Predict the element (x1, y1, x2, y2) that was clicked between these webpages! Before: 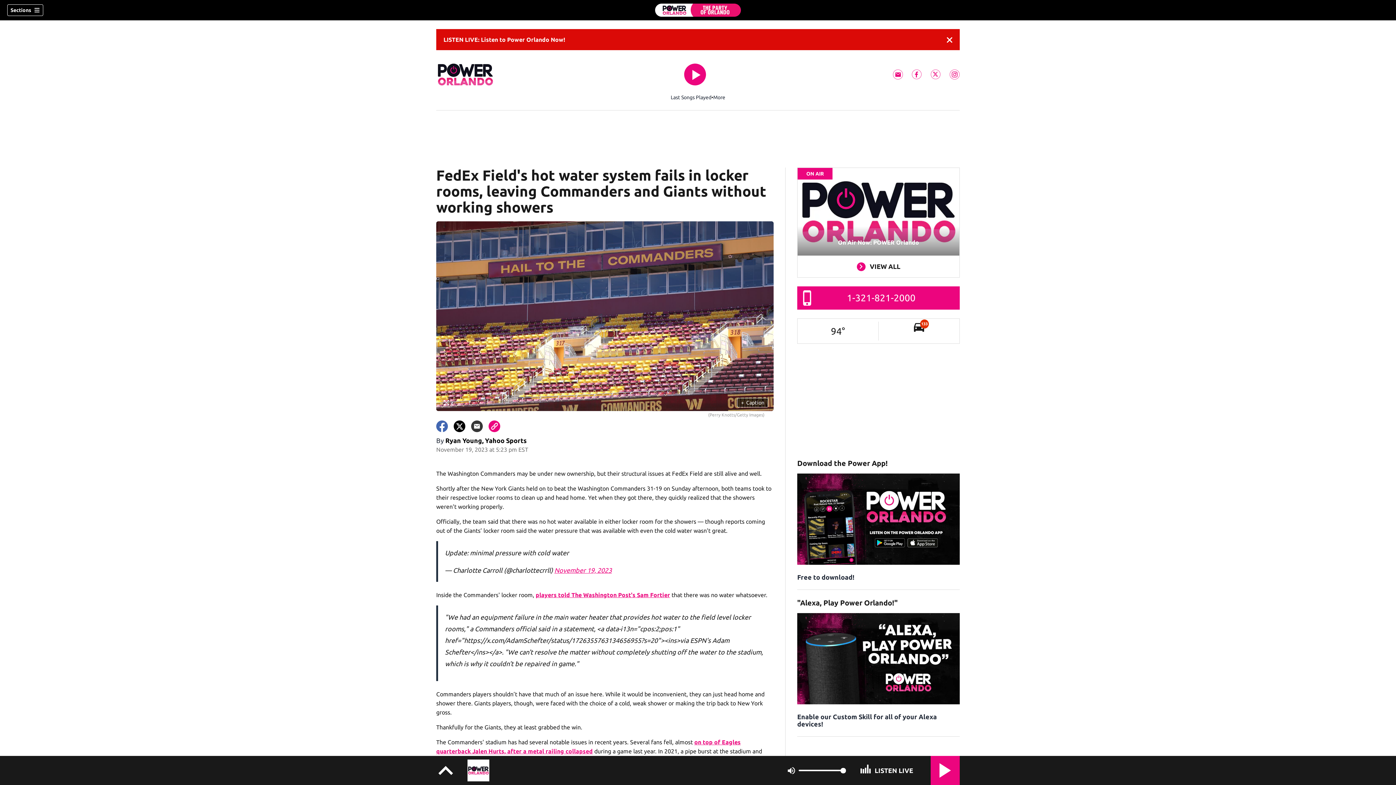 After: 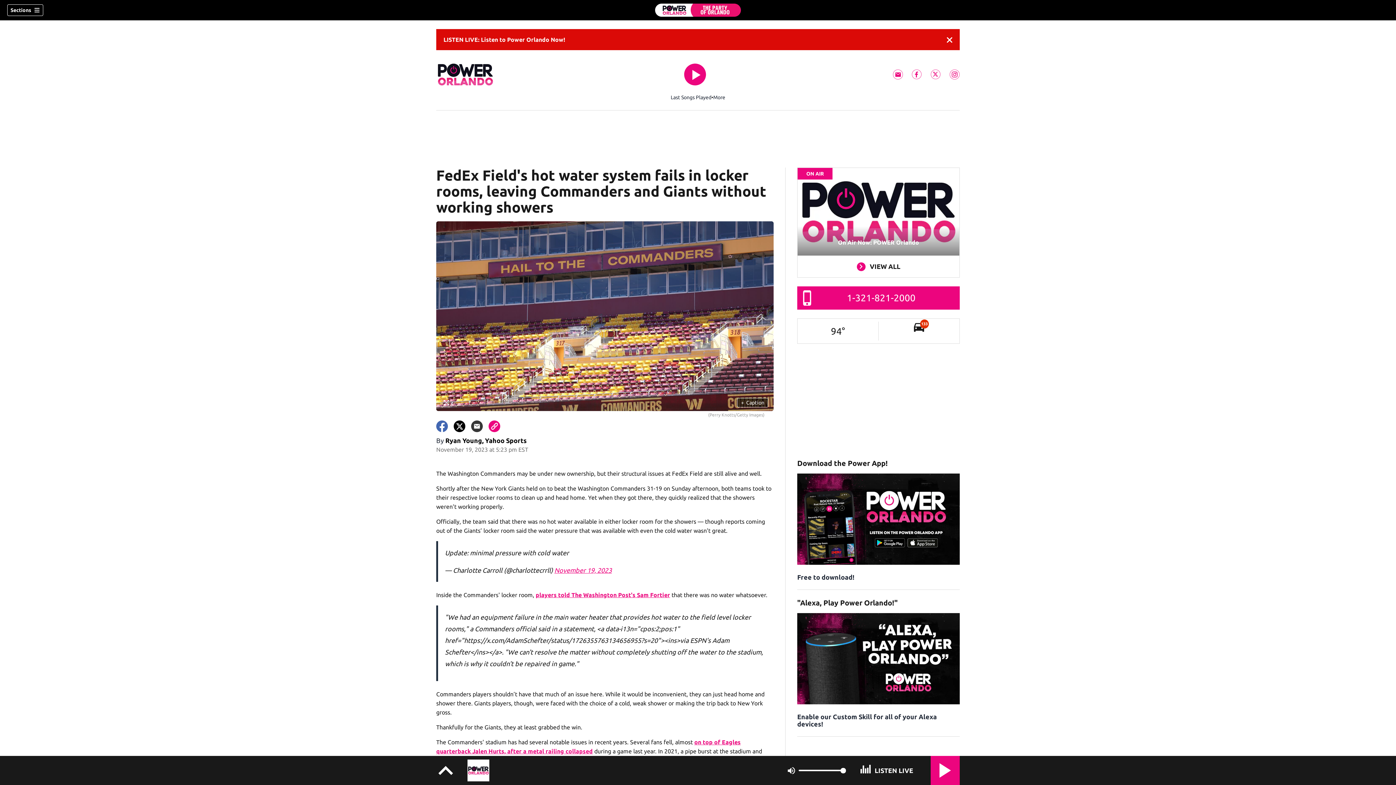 Action: bbox: (911, 69, 922, 79) label: POWER Orlando facebook feed(Opens a new window)